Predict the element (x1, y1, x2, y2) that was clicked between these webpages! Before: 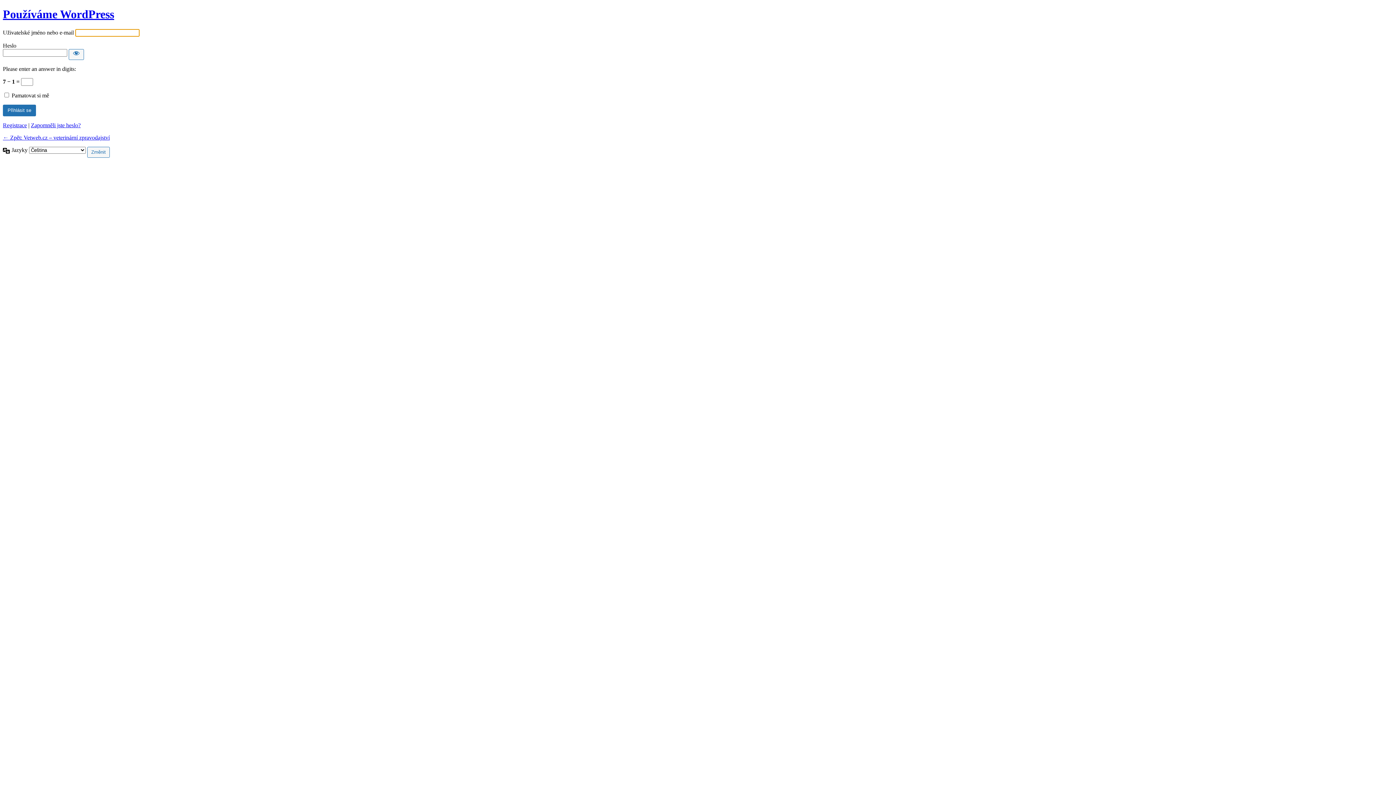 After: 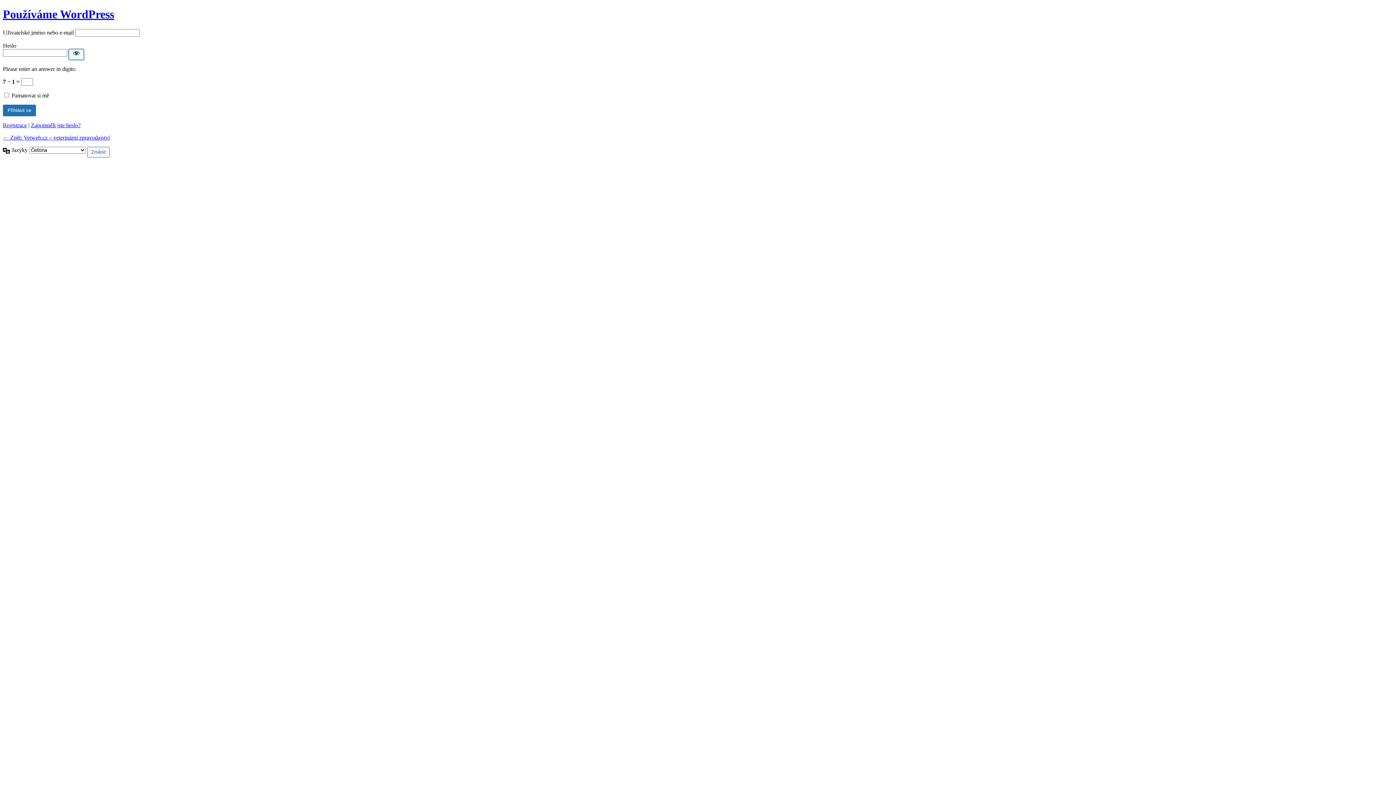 Action: bbox: (68, 49, 84, 59) label: Zobrazit heslo